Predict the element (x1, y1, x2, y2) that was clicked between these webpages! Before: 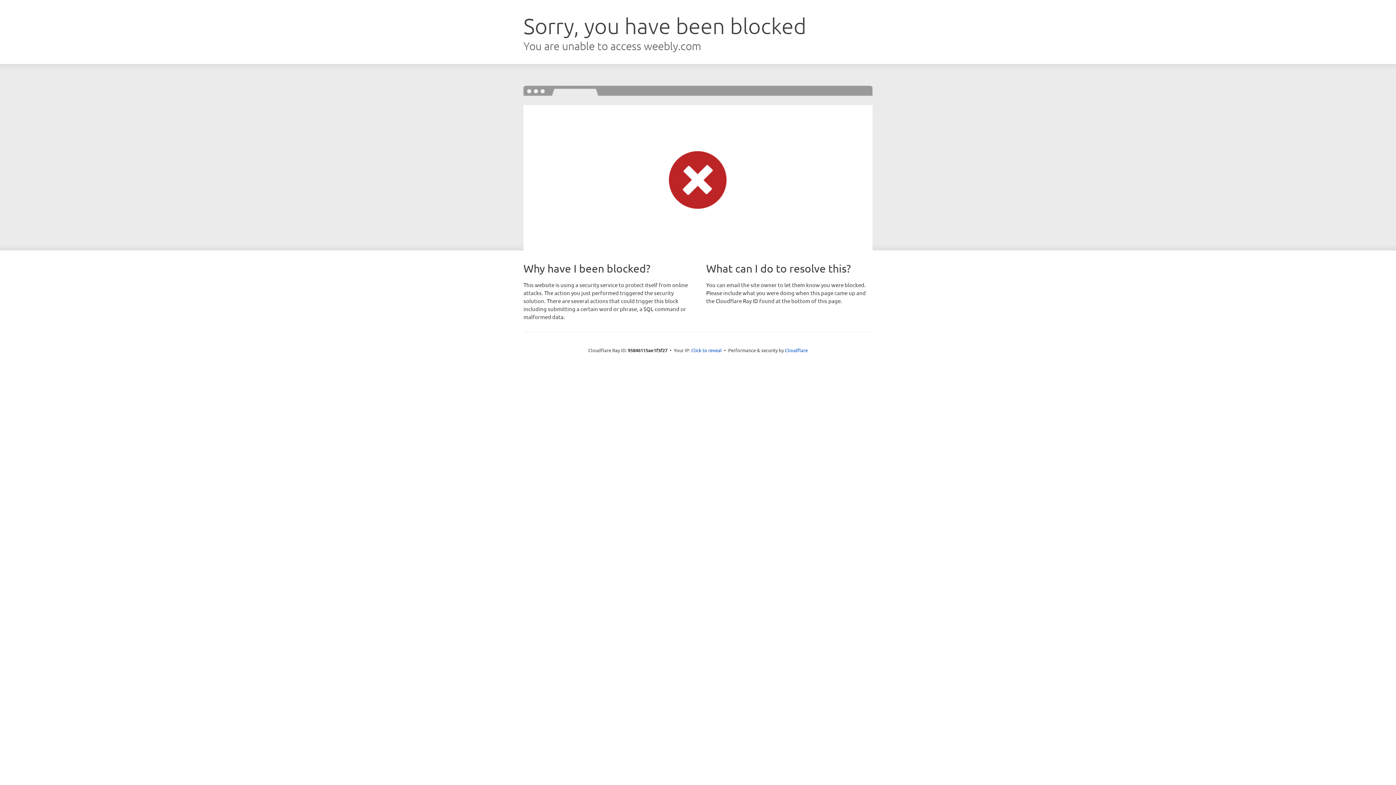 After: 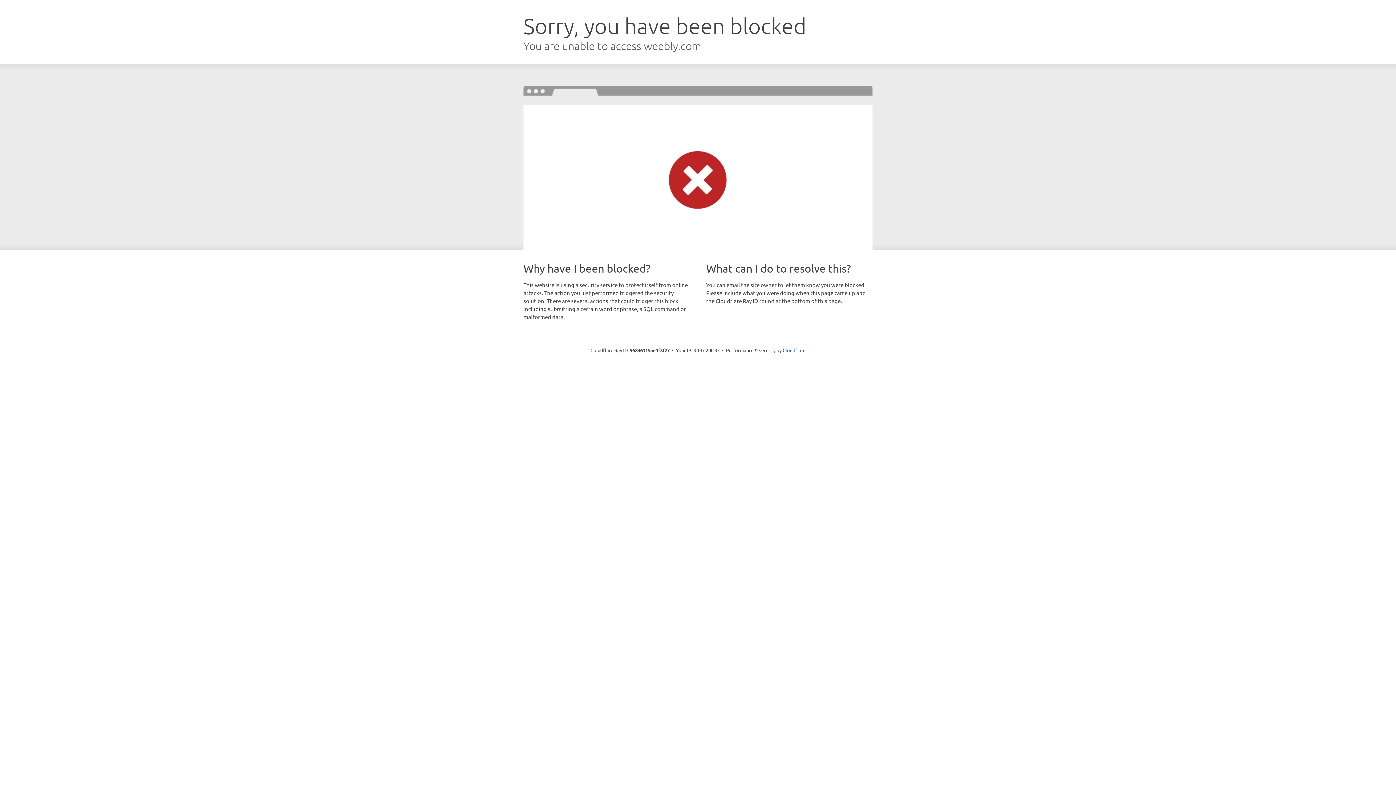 Action: bbox: (691, 346, 722, 353) label: Click to reveal